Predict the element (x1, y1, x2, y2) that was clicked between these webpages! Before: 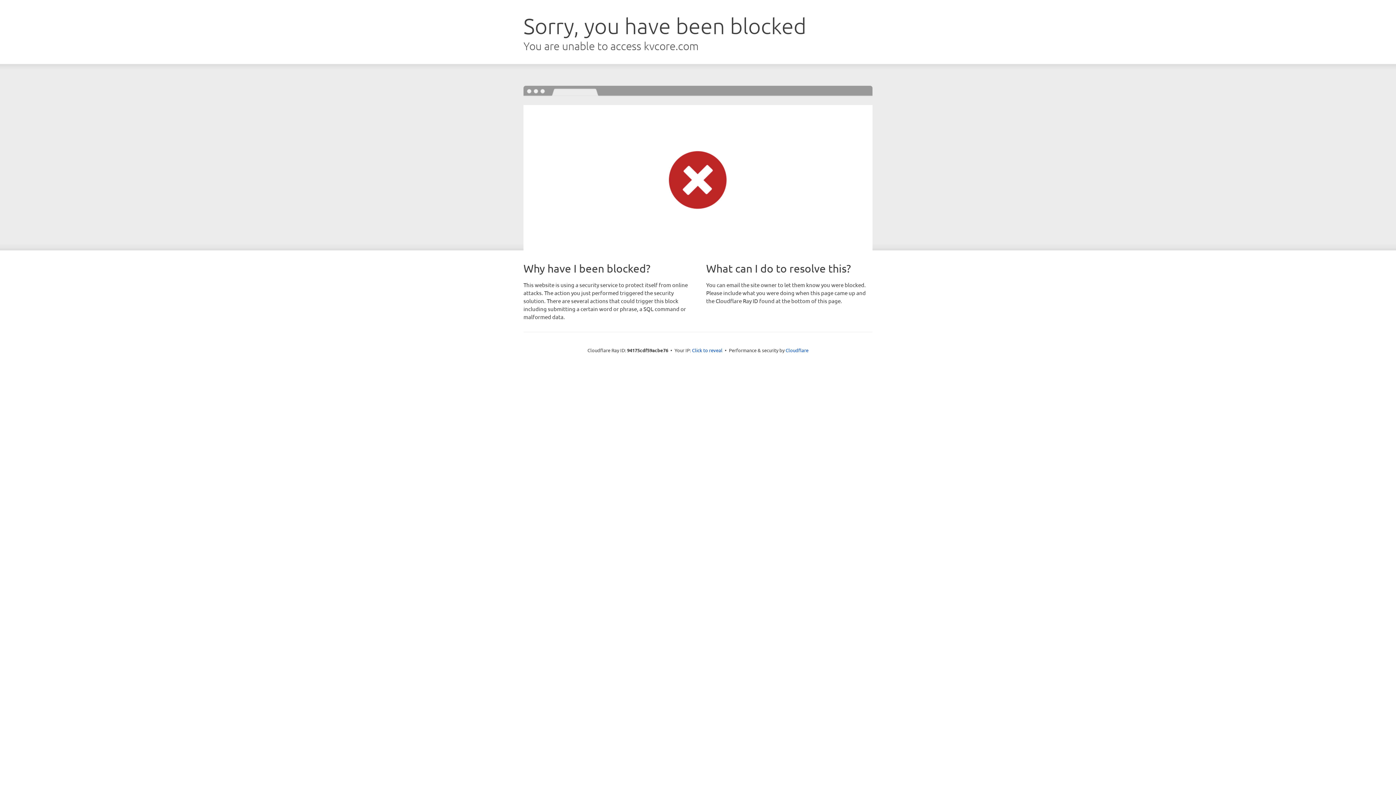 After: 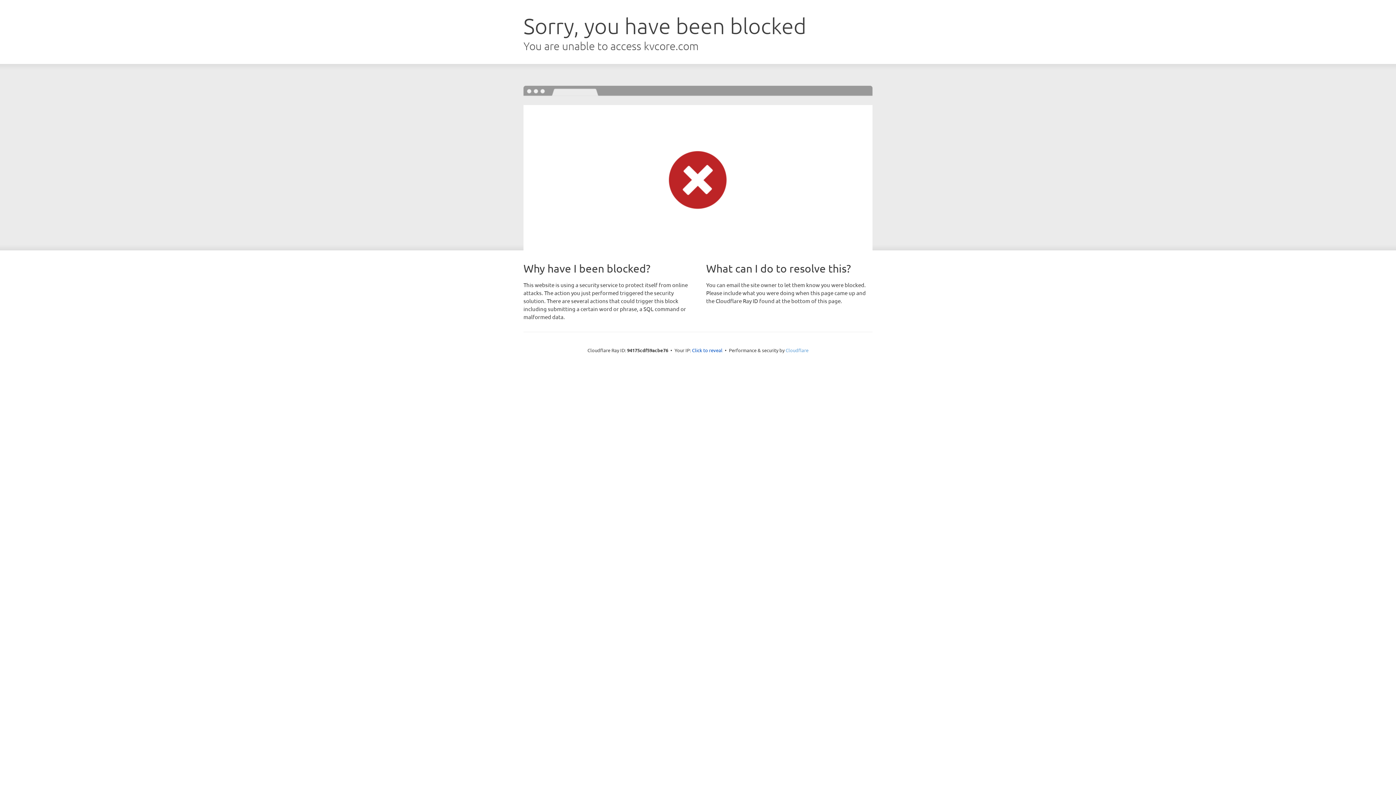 Action: bbox: (785, 347, 808, 353) label: Cloudflare